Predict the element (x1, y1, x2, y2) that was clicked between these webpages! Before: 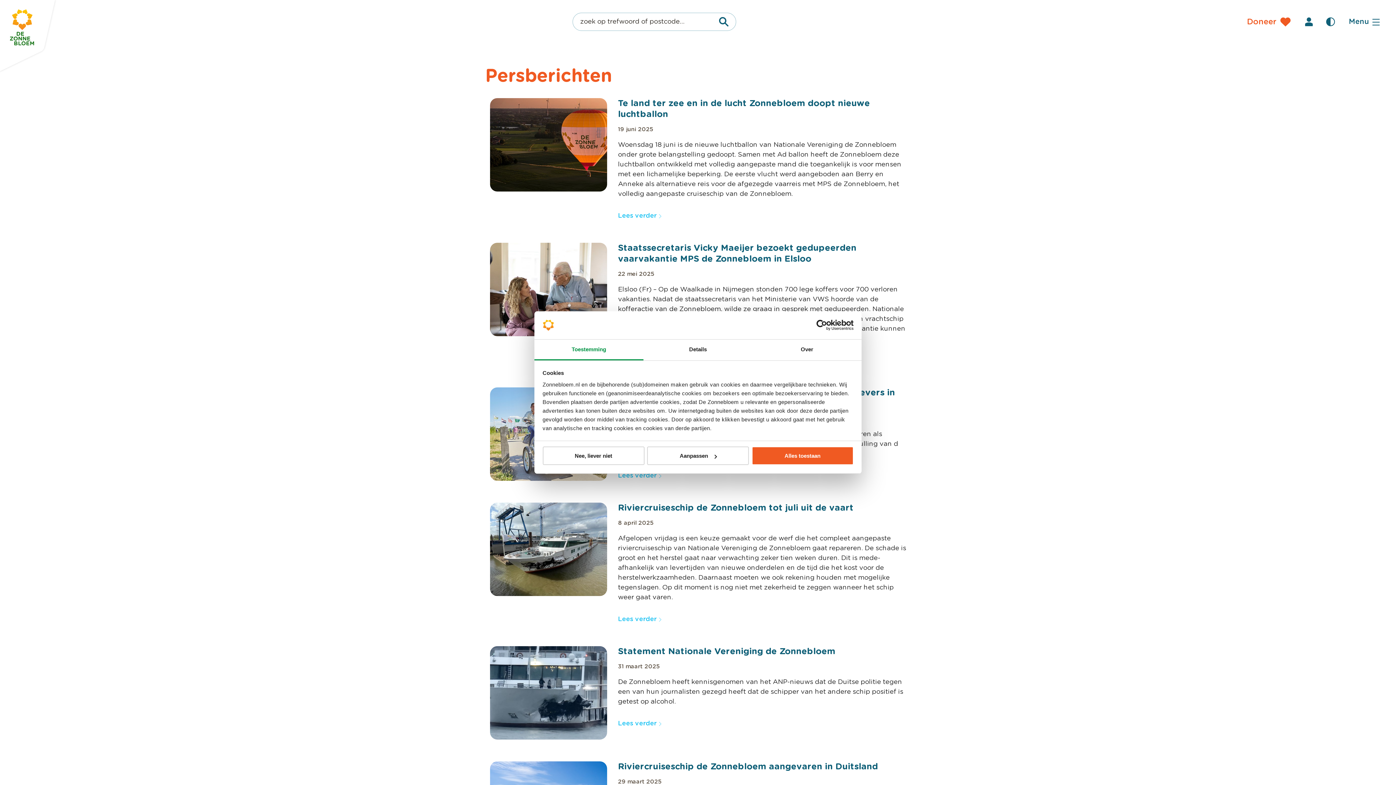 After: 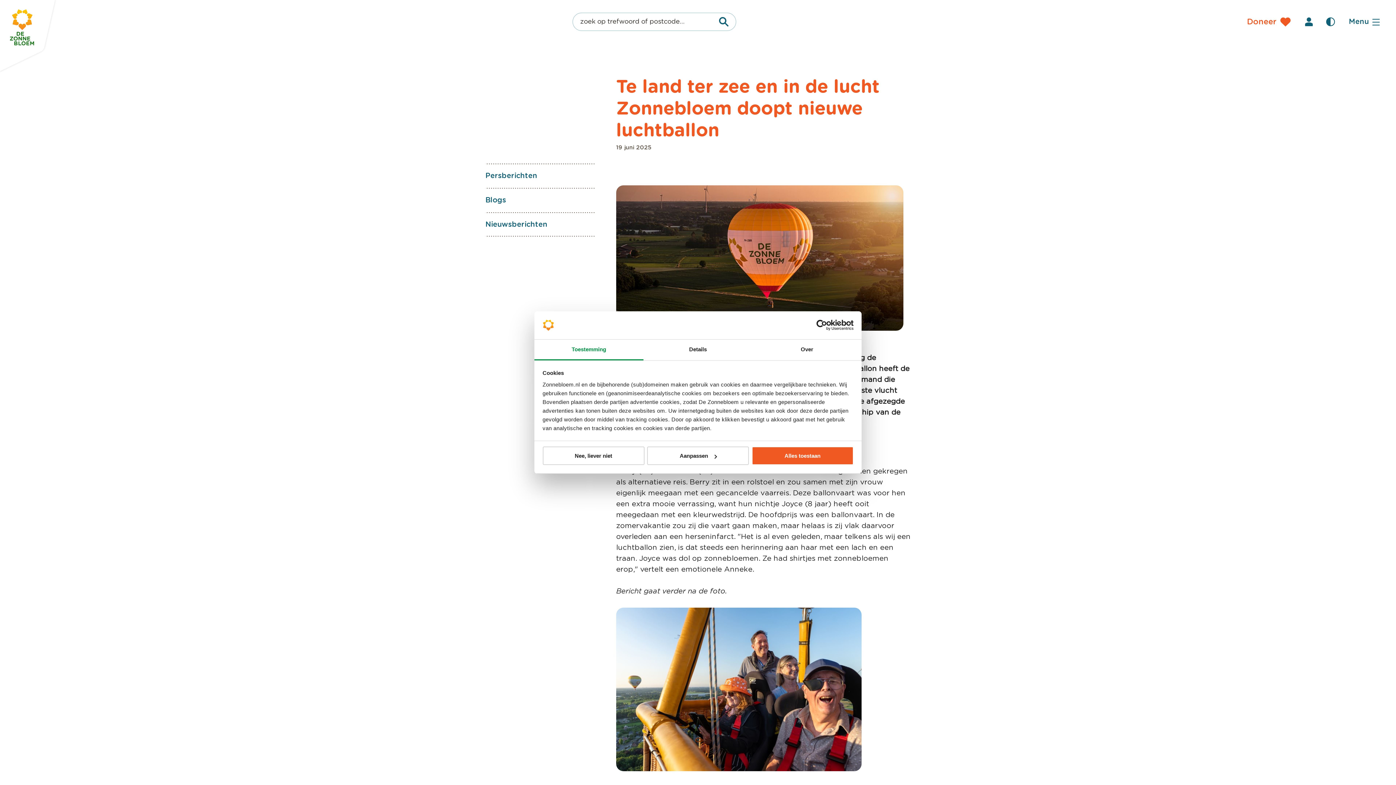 Action: bbox: (618, 212, 661, 220) label: Lees verder